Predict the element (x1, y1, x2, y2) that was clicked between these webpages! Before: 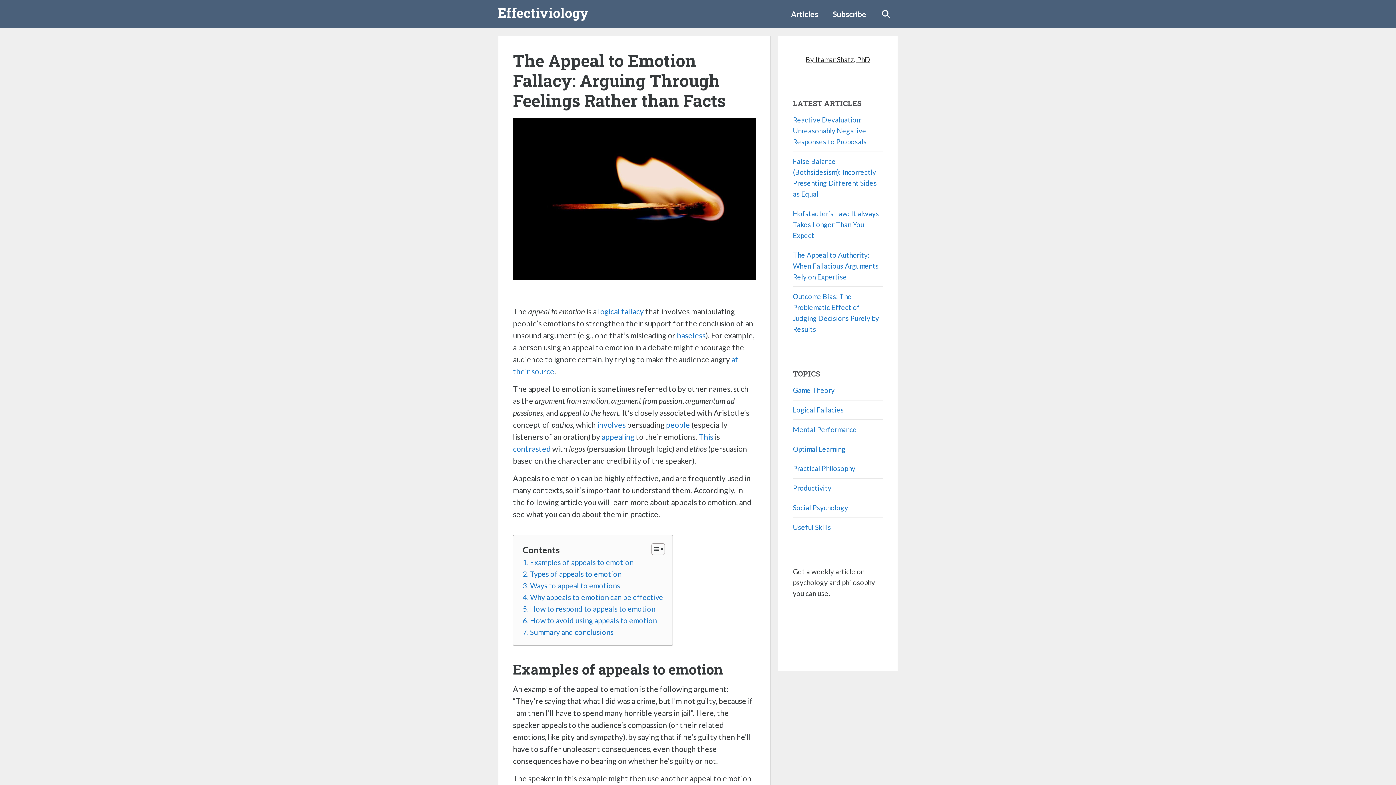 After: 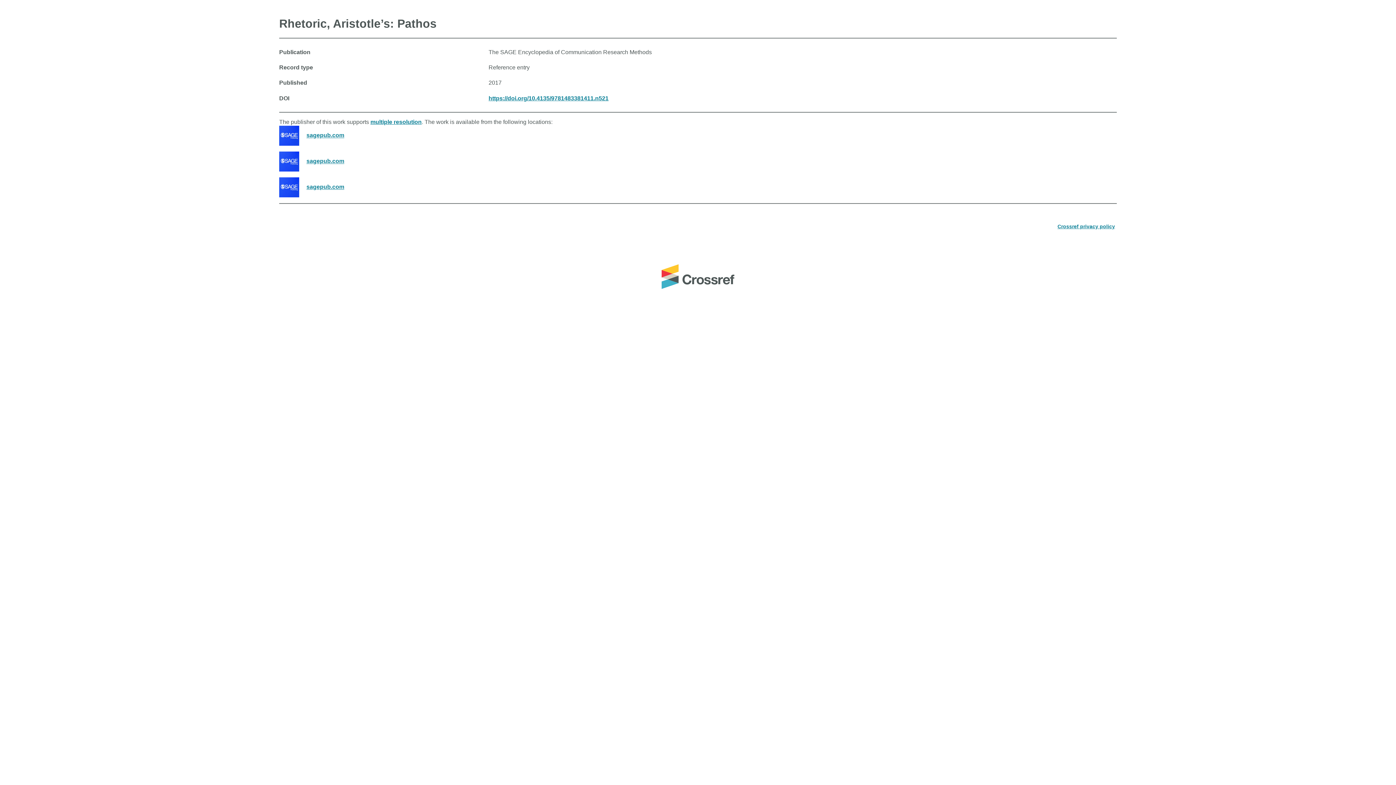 Action: bbox: (597, 420, 625, 429) label: involves